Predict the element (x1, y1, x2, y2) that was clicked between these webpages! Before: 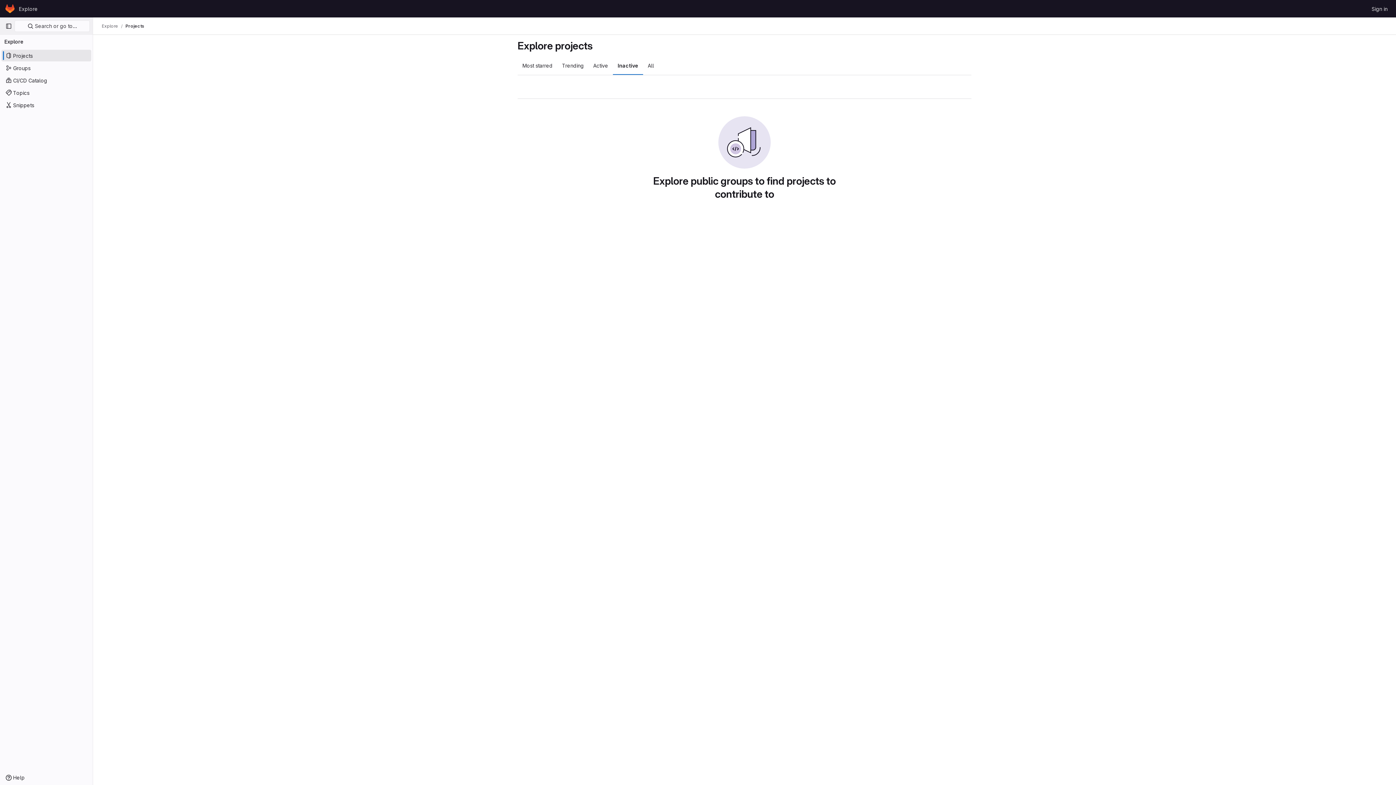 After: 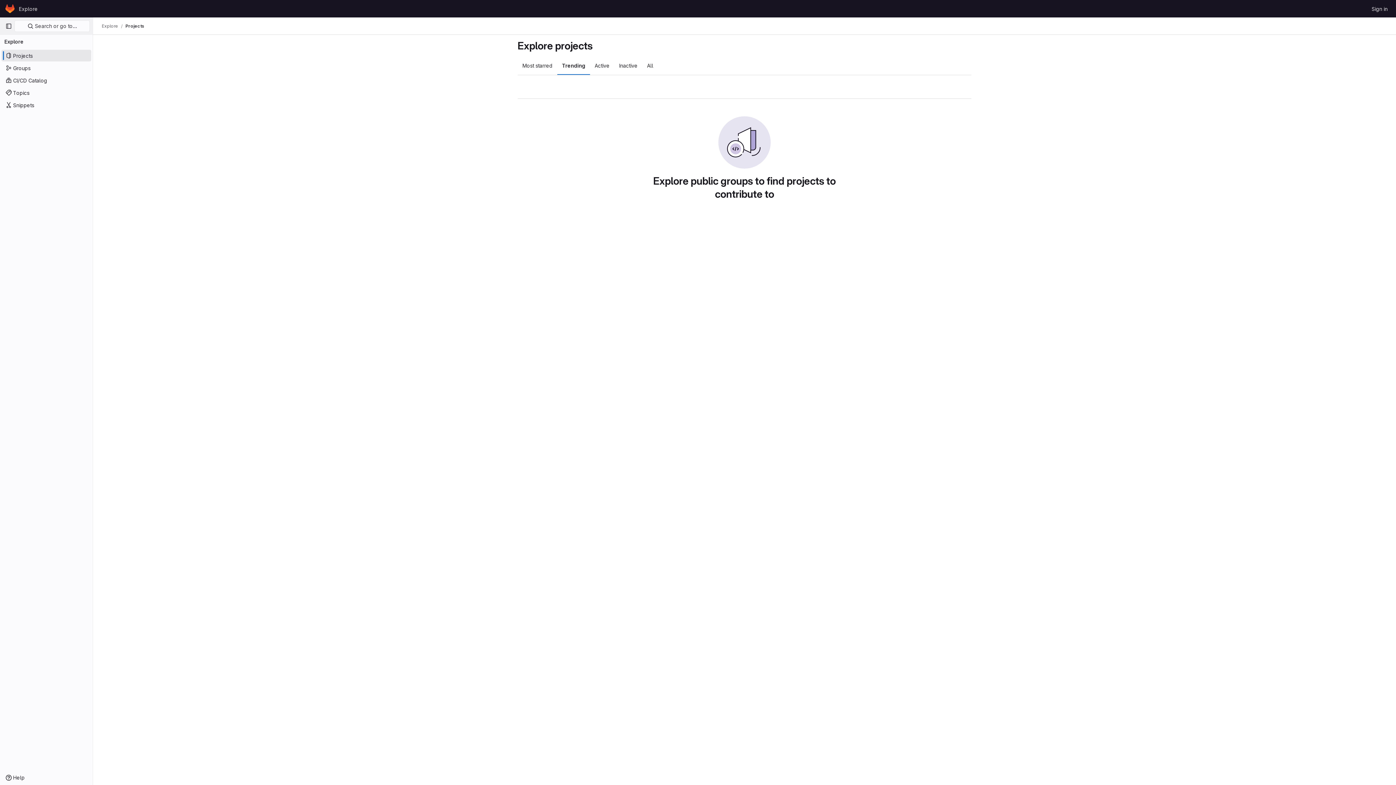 Action: bbox: (557, 56, 588, 74) label: Trending